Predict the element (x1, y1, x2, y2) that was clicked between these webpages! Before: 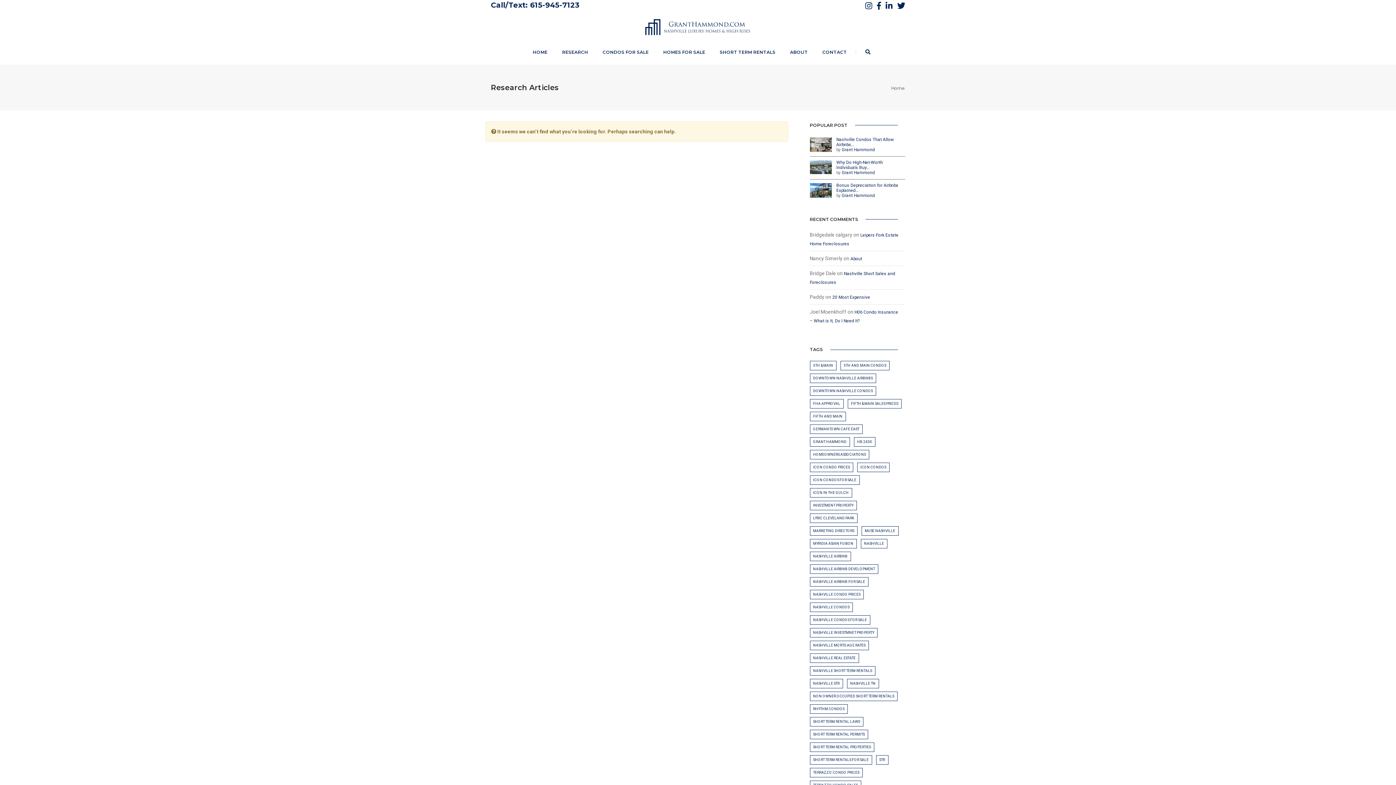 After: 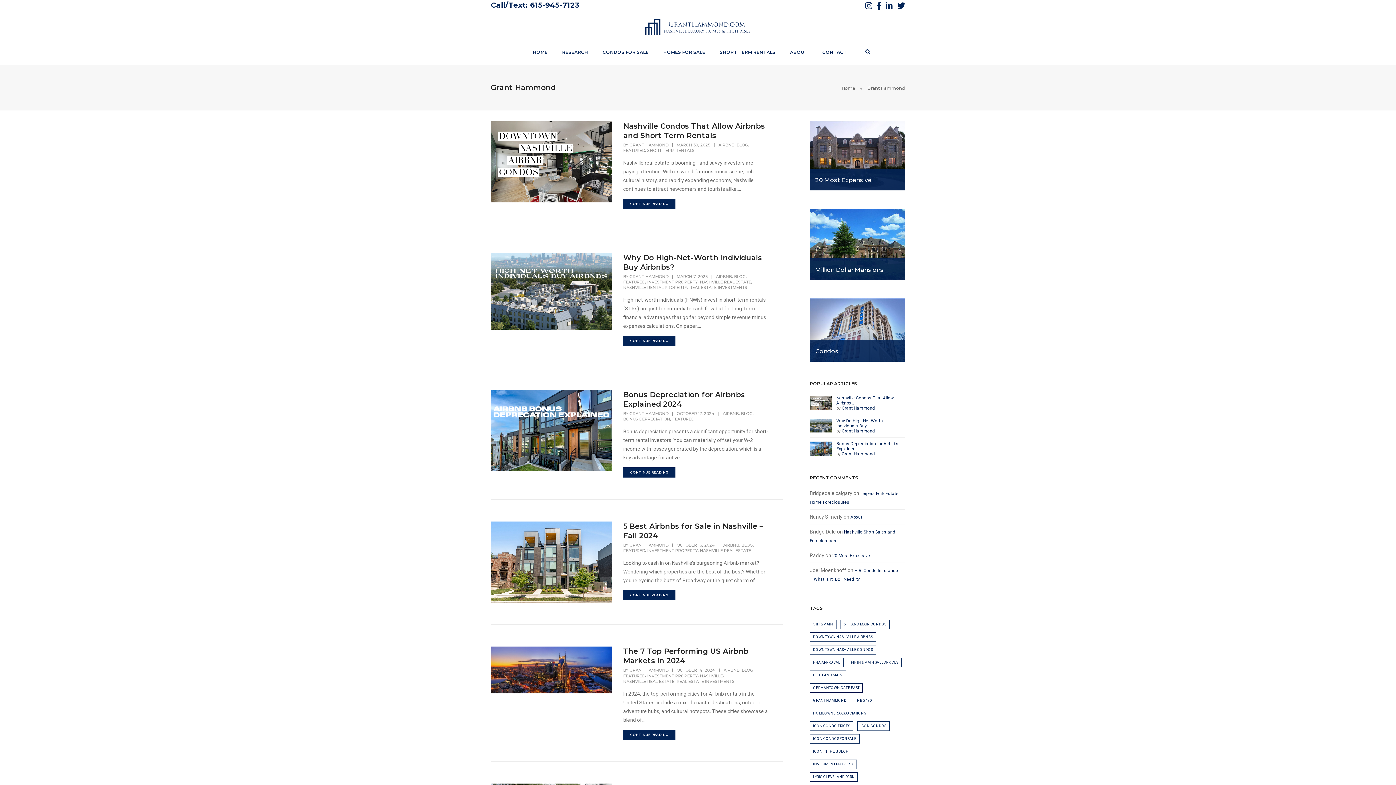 Action: bbox: (842, 147, 875, 152) label: Grant Hammond